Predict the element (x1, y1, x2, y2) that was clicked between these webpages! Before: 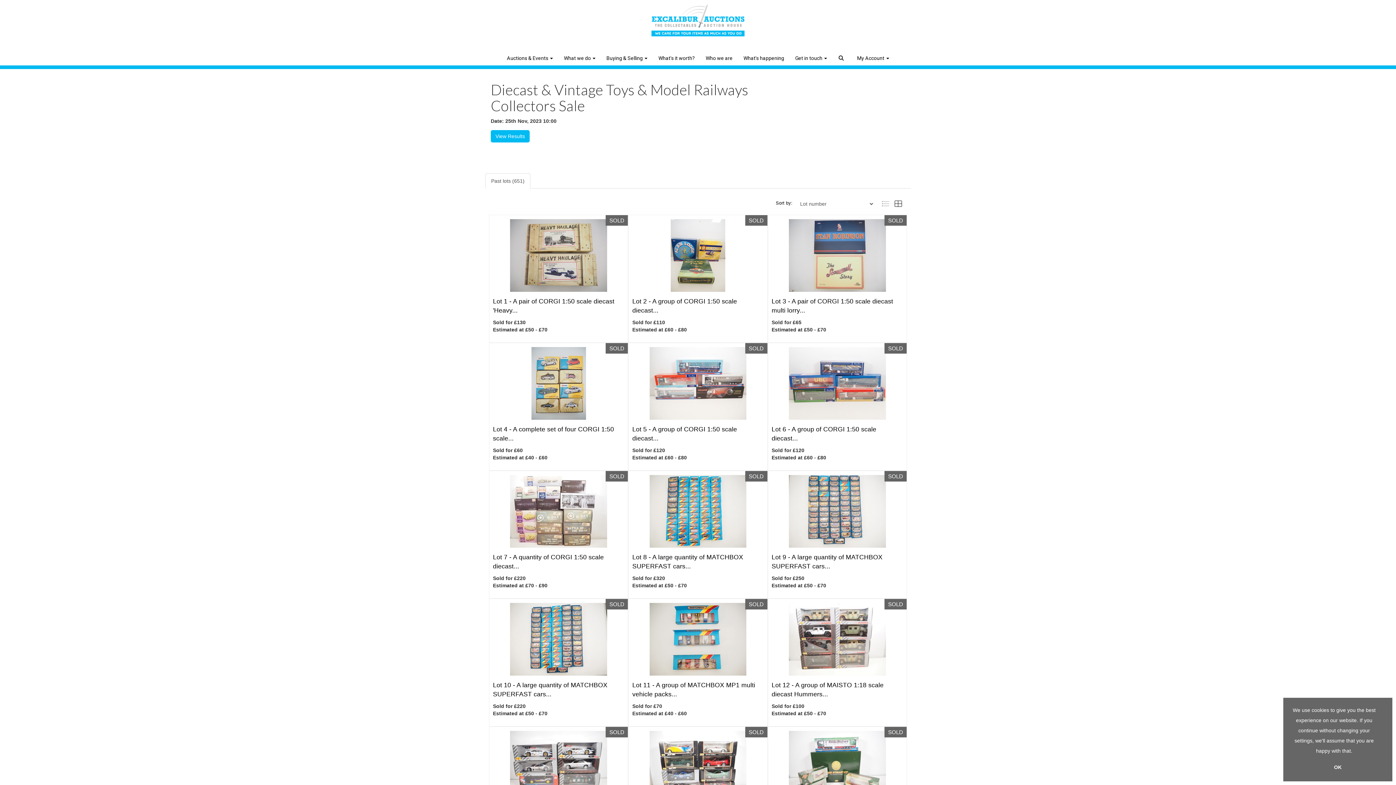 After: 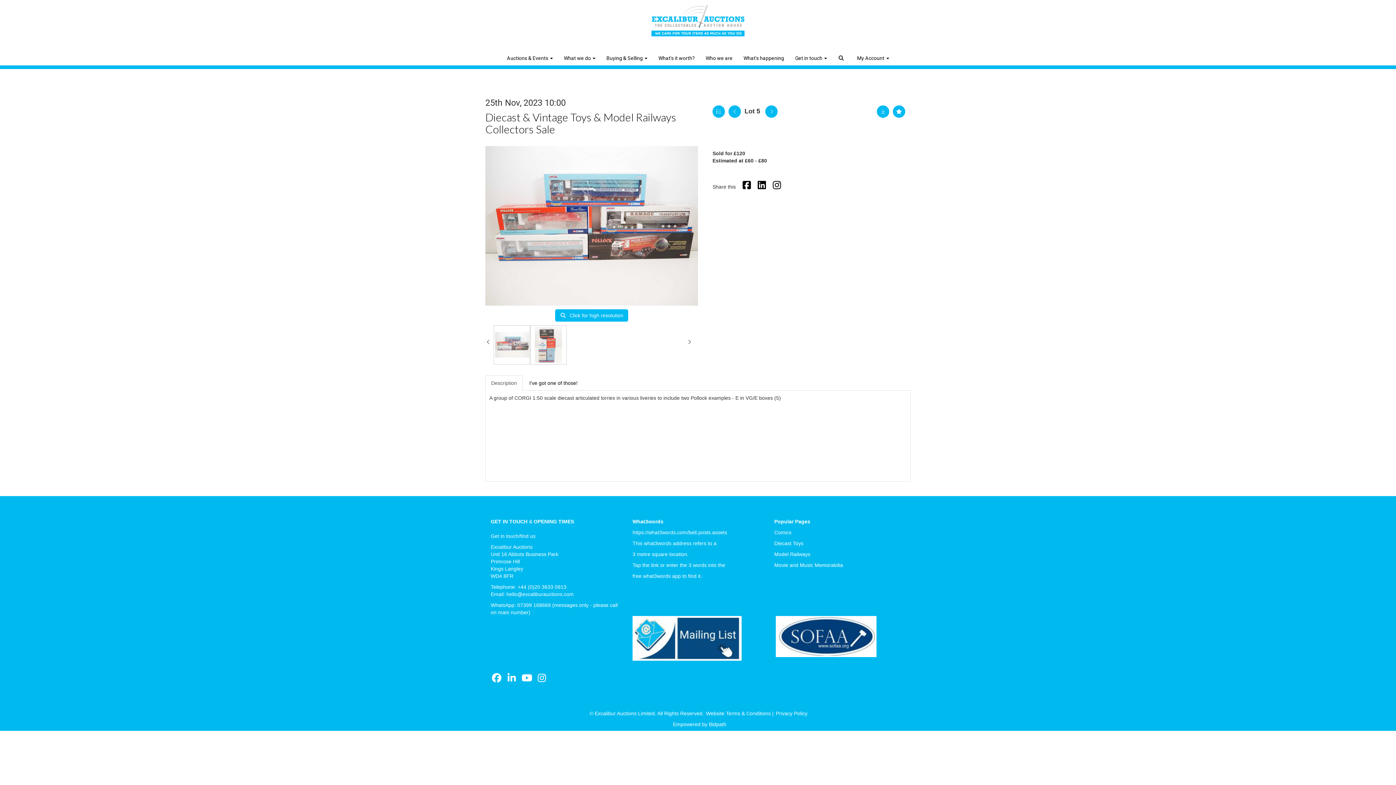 Action: bbox: (649, 380, 746, 386)